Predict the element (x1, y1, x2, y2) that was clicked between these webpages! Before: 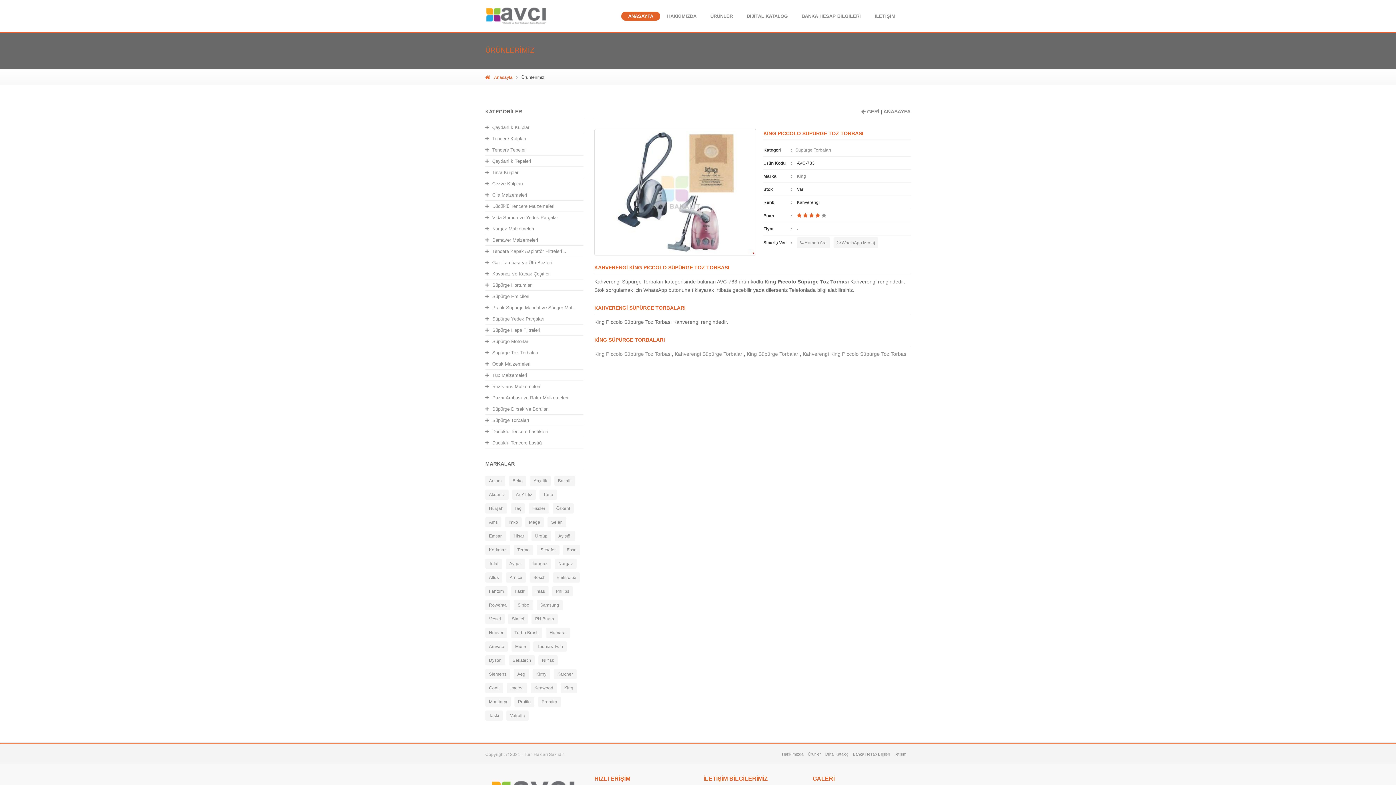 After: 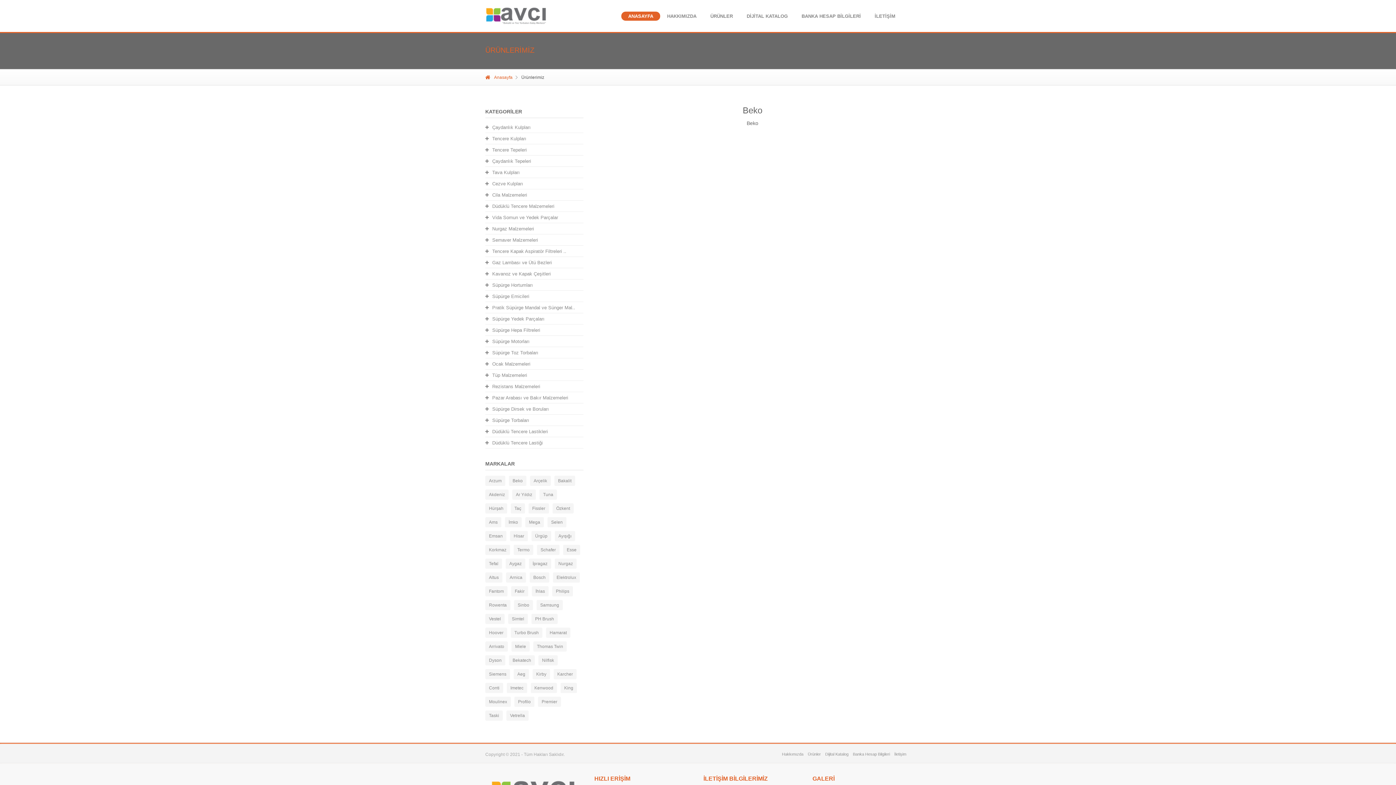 Action: bbox: (509, 476, 526, 486) label: Beko